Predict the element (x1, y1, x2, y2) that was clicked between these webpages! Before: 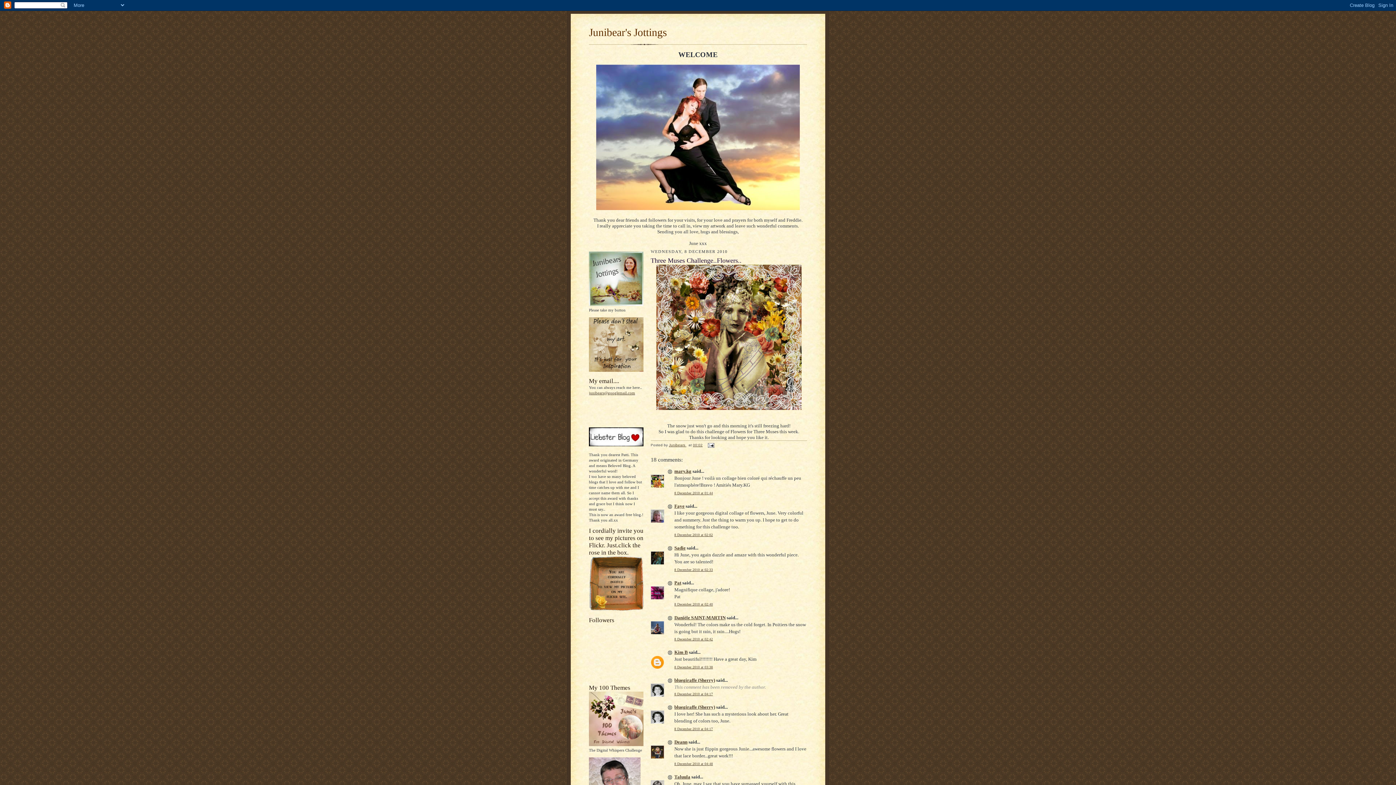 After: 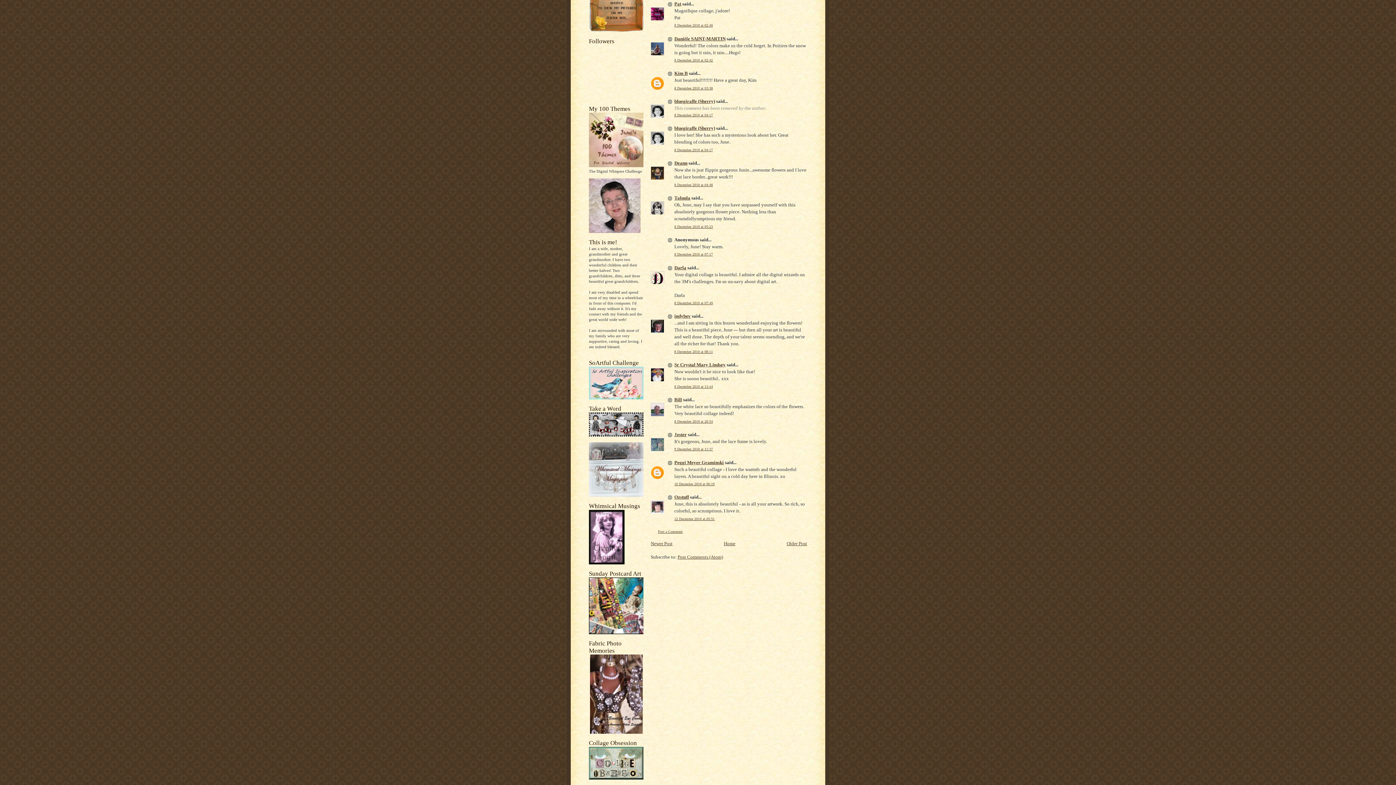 Action: bbox: (674, 602, 713, 606) label: 8 December 2010 at 02:40